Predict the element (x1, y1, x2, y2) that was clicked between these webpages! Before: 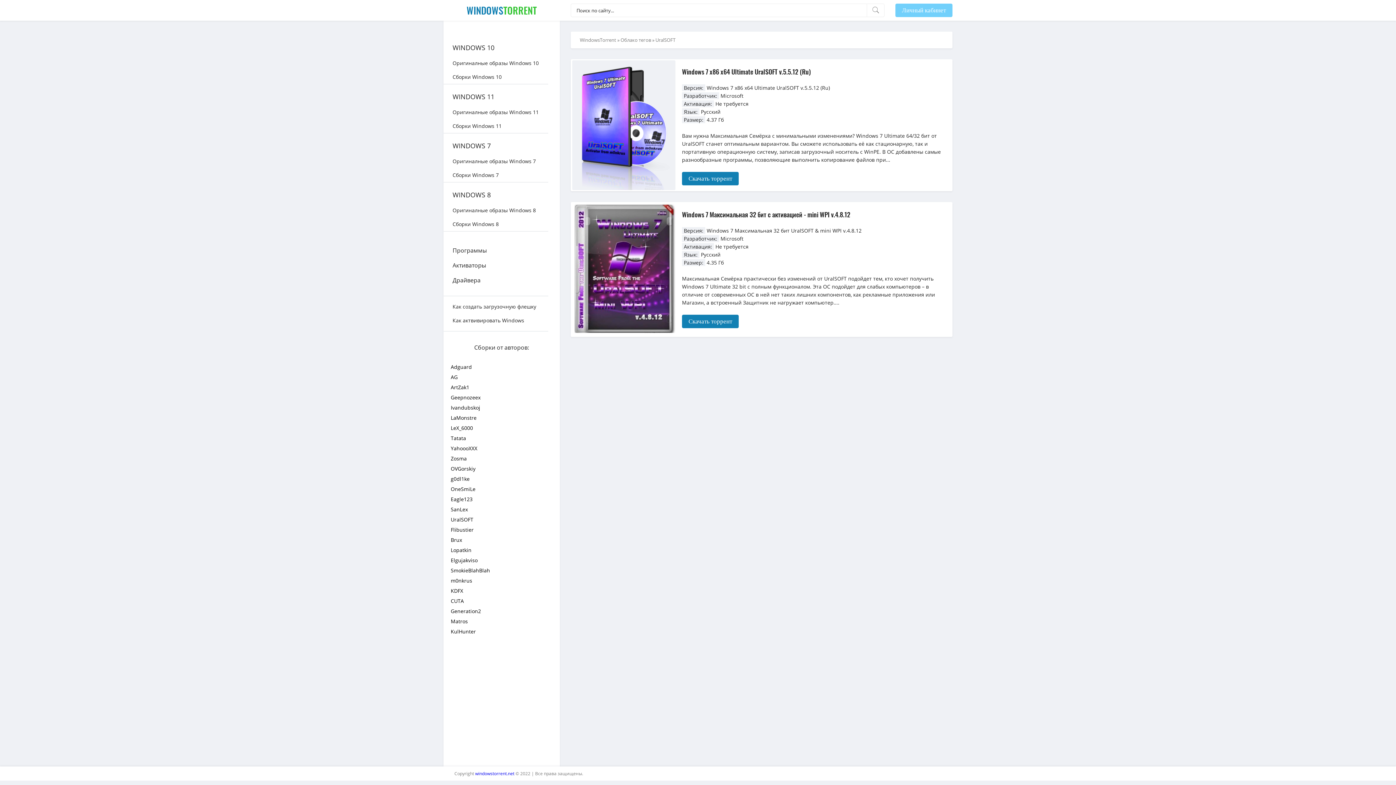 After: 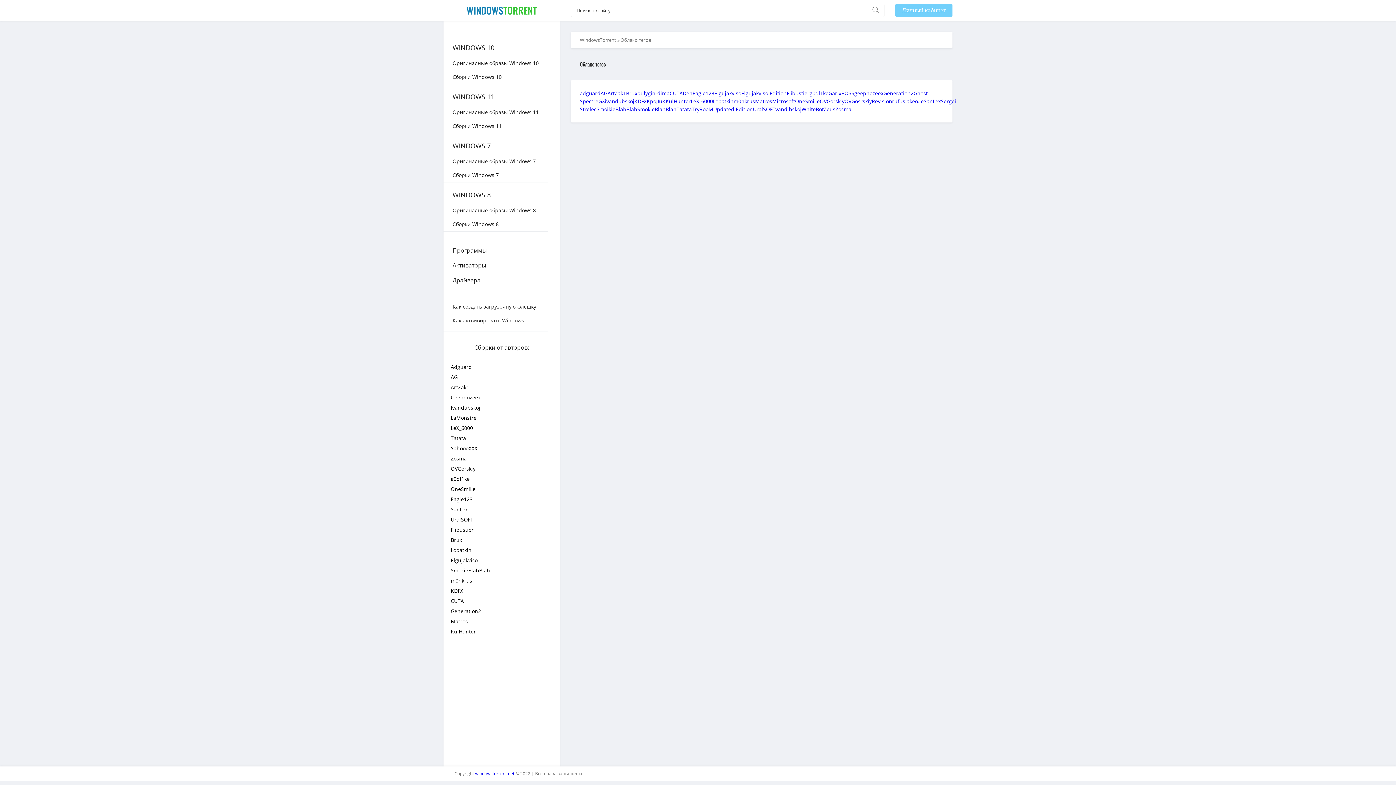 Action: bbox: (620, 36, 651, 43) label: Облако тегов